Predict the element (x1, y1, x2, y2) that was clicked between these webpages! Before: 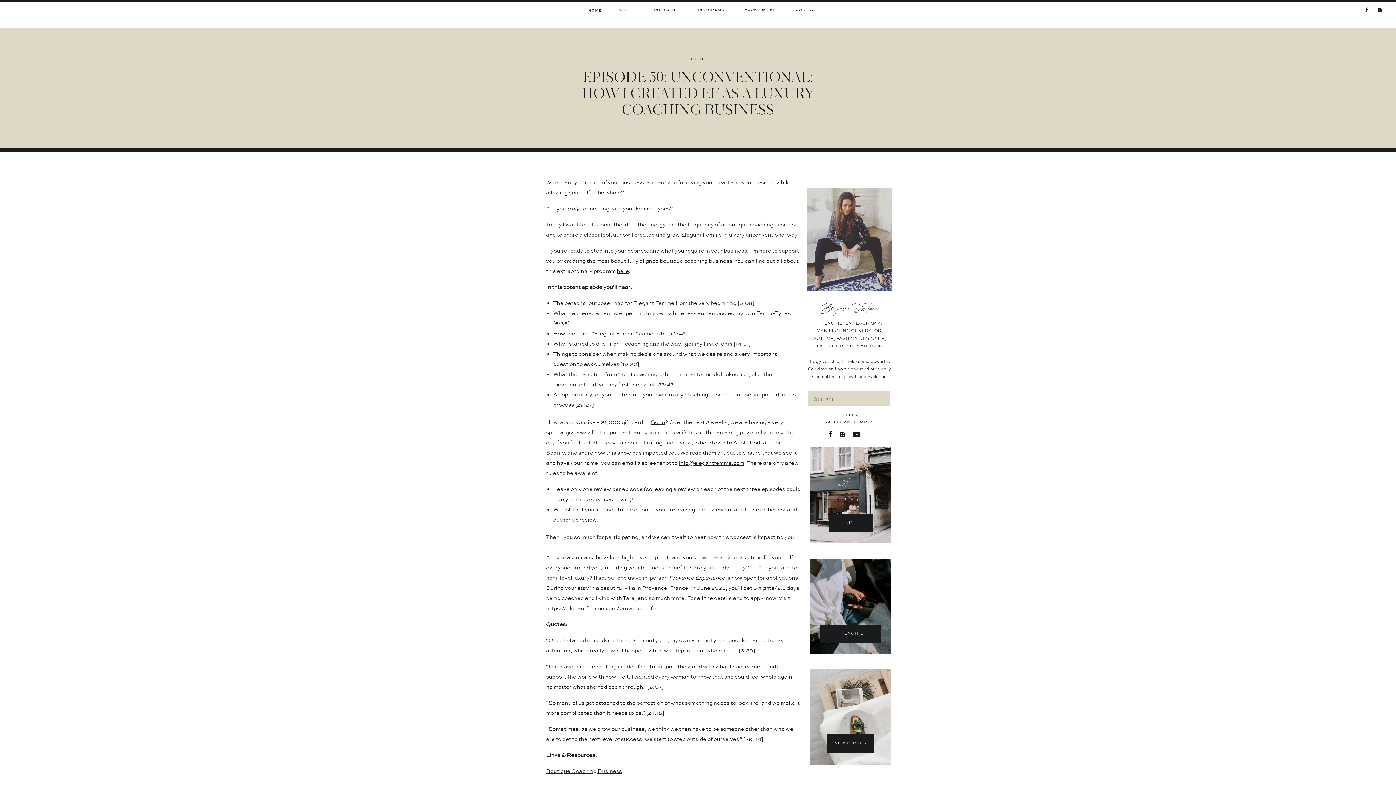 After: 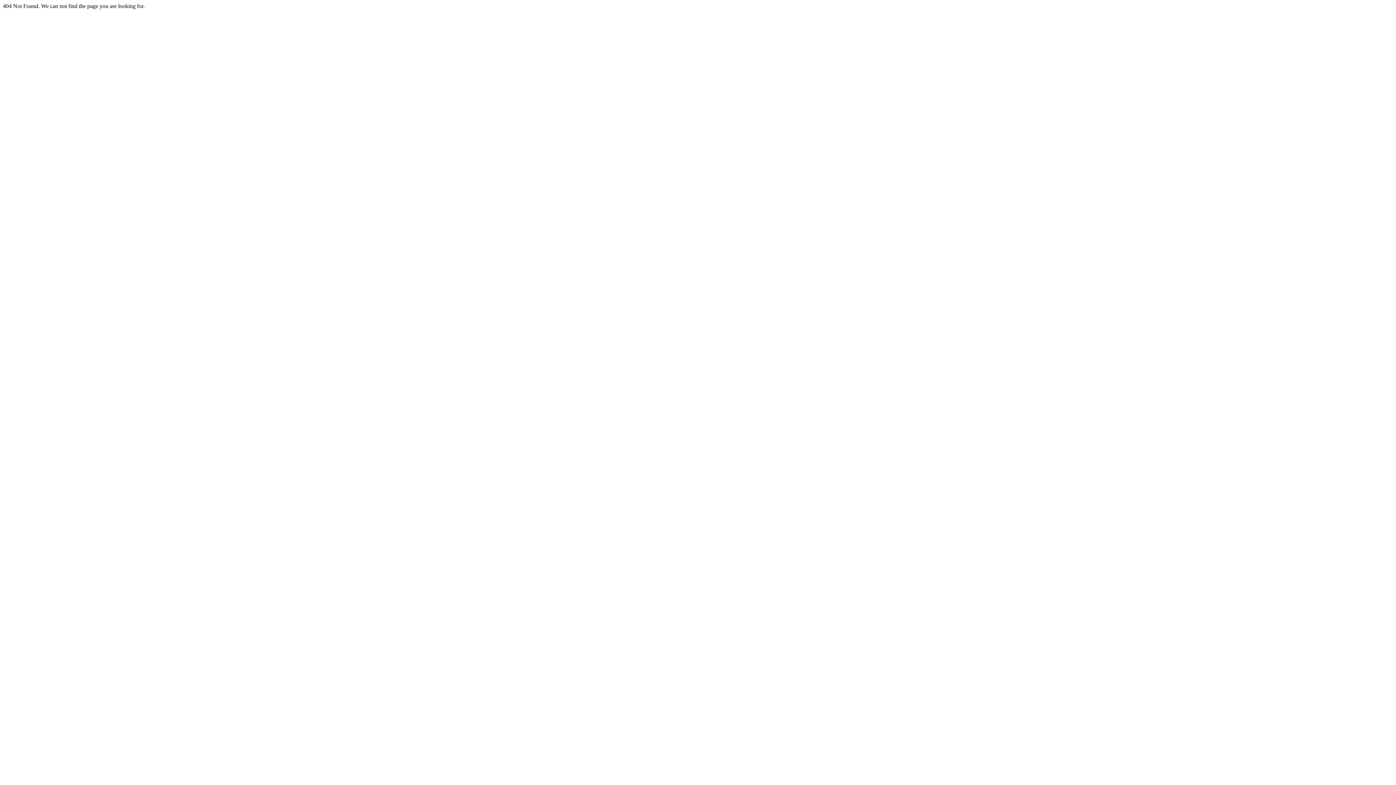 Action: bbox: (809, 447, 891, 542)